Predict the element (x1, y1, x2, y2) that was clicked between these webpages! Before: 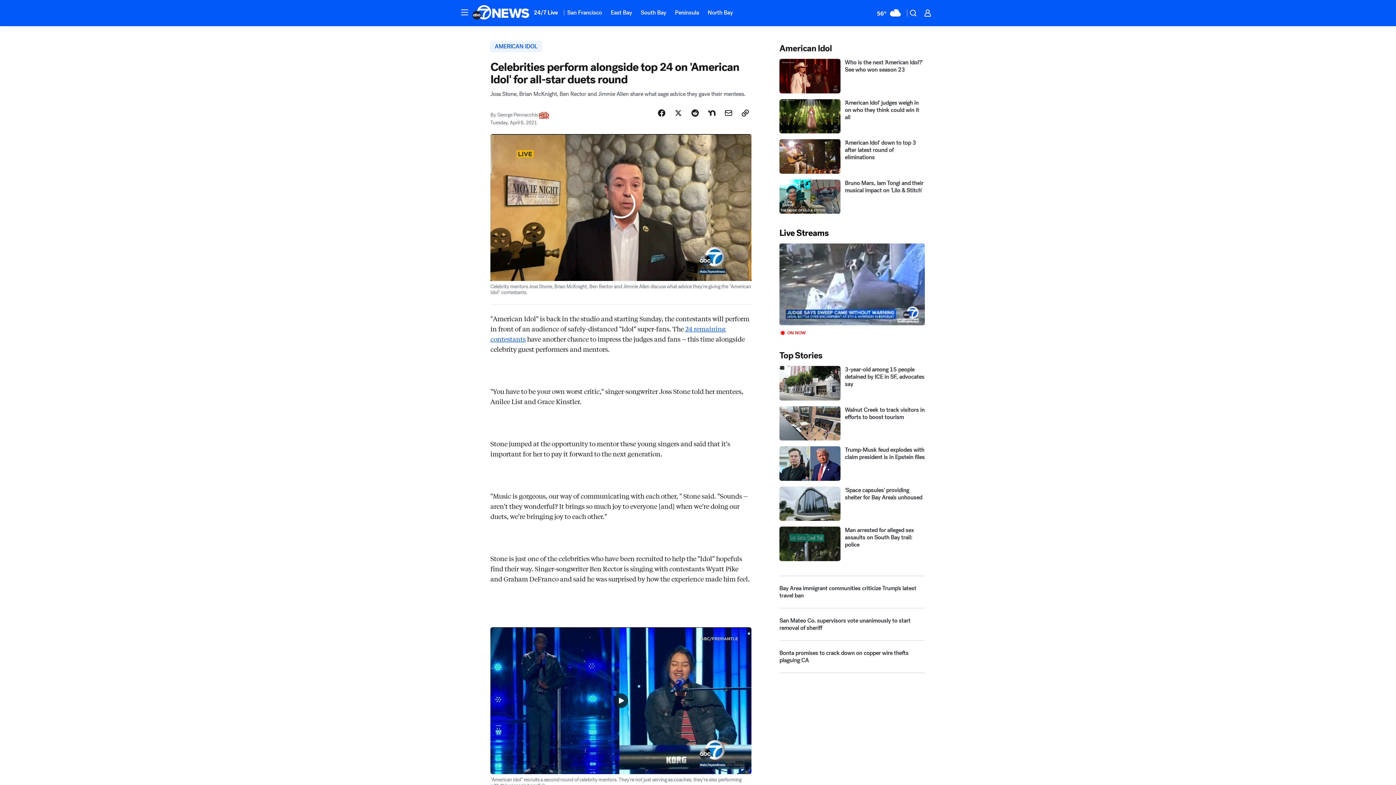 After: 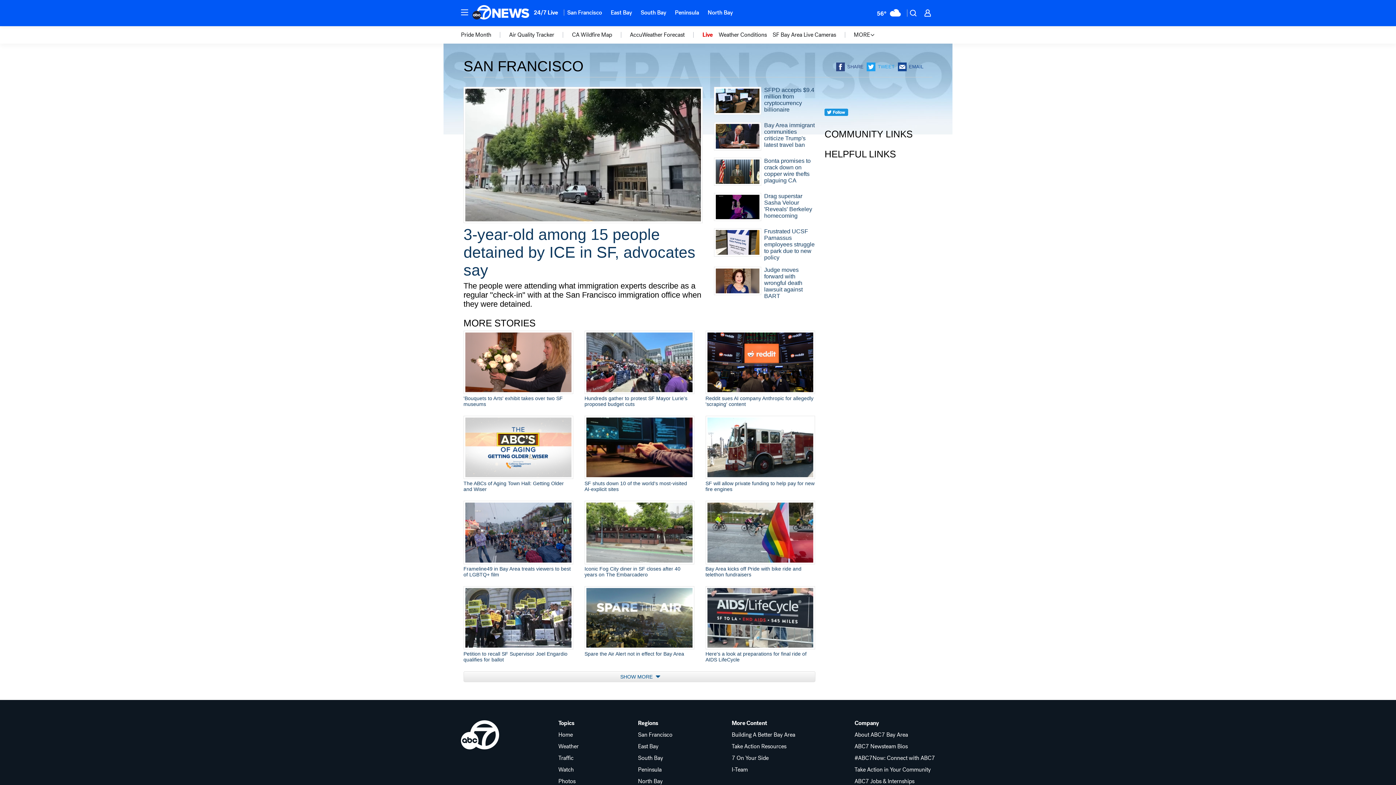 Action: label: San Francisco bbox: (562, 4, 606, 20)